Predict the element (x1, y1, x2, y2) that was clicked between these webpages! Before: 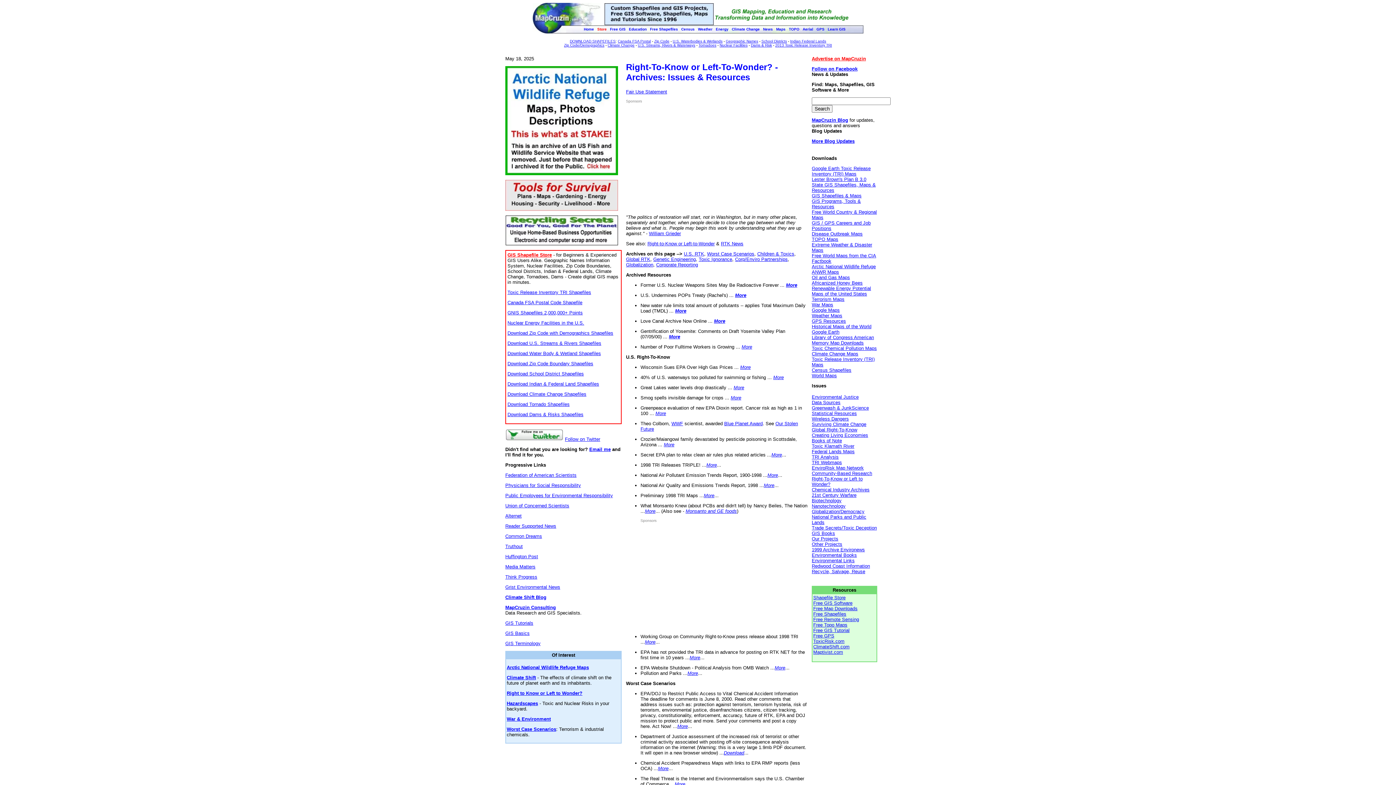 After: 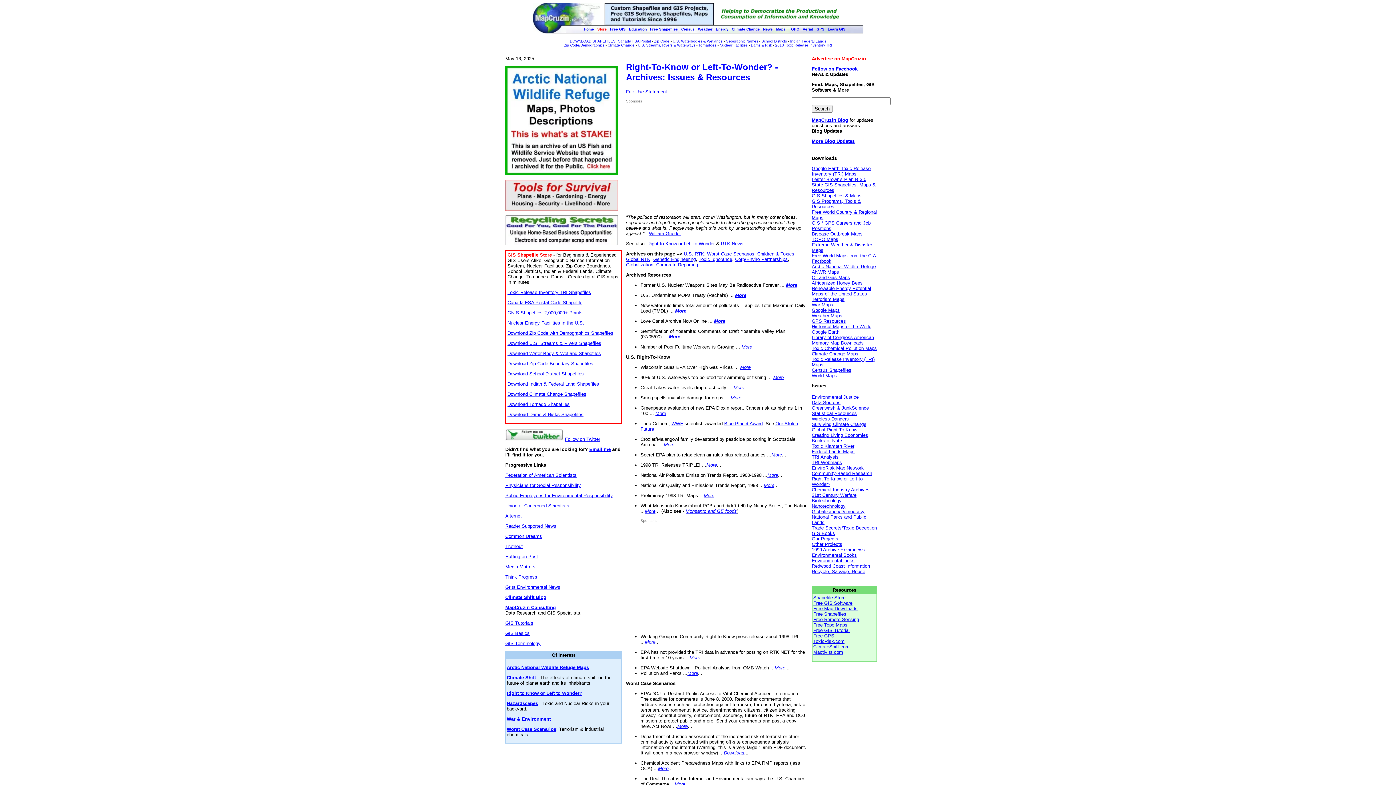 Action: label: More bbox: (741, 344, 752, 349)